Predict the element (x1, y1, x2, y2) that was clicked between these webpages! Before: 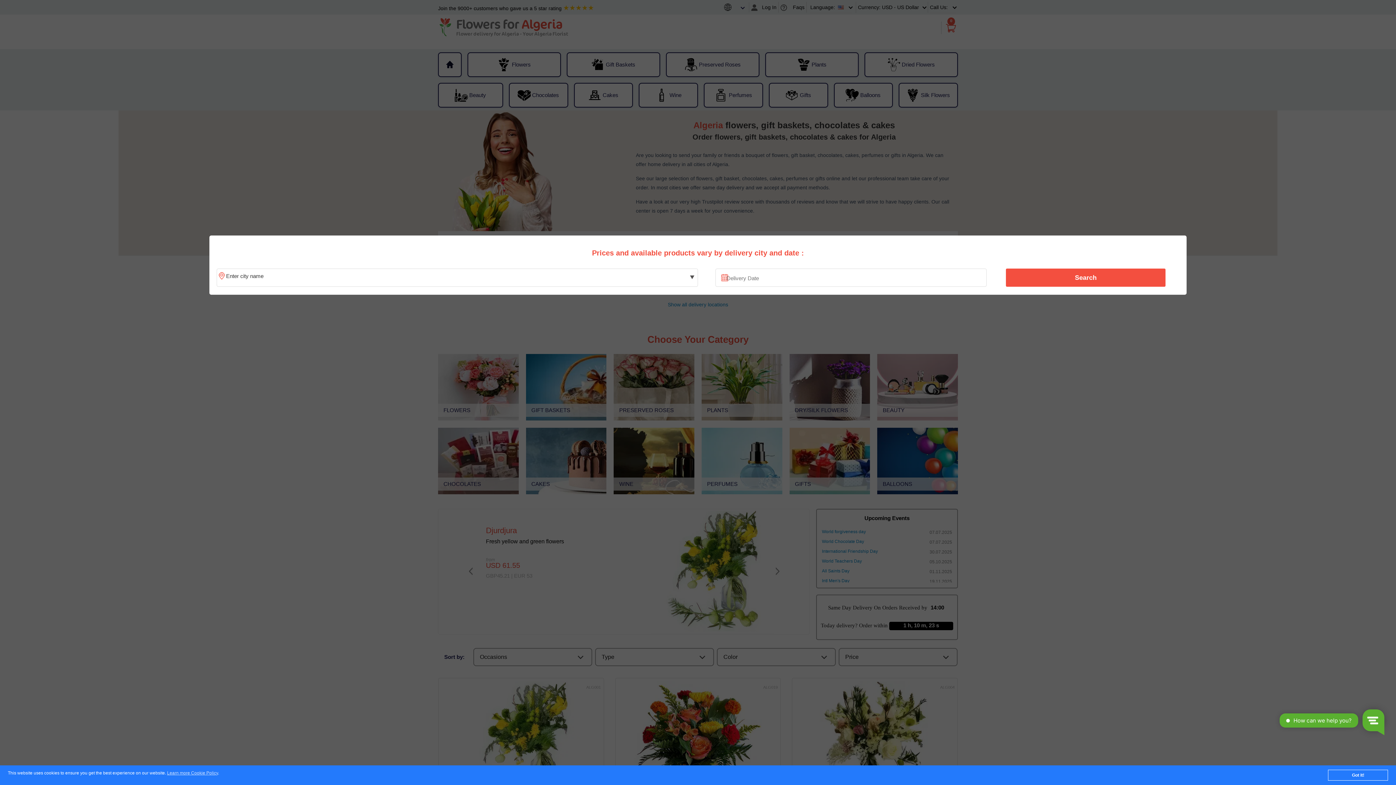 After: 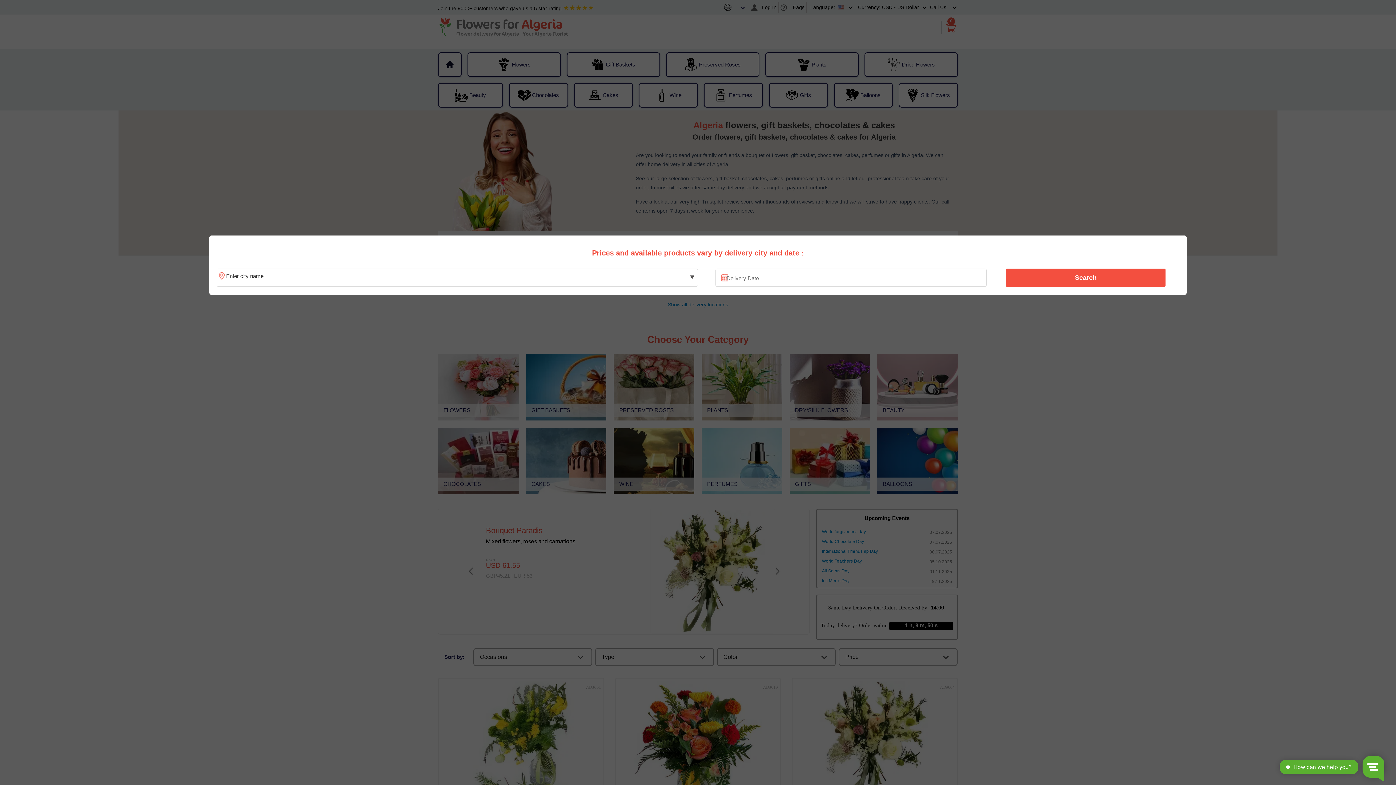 Action: label: Got it! bbox: (1328, 770, 1388, 781)